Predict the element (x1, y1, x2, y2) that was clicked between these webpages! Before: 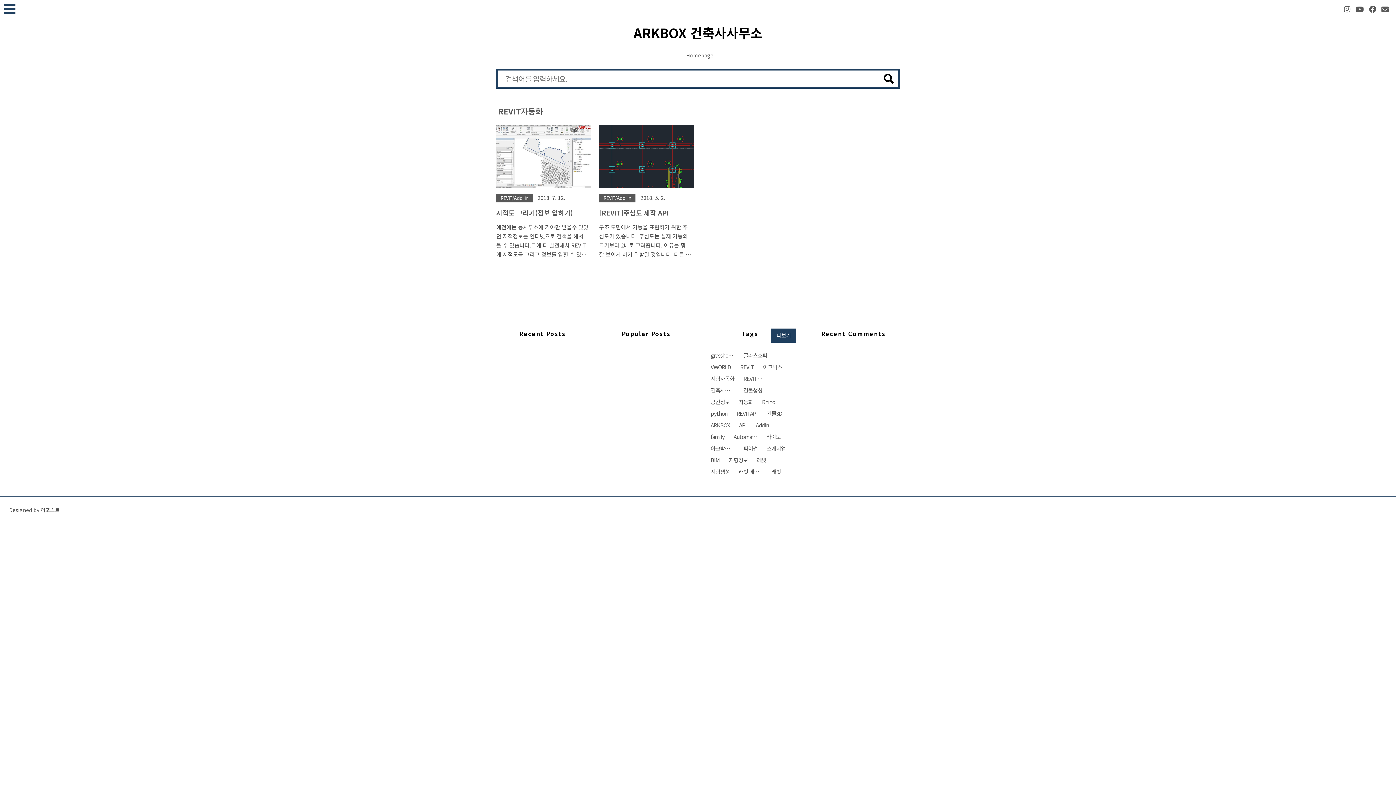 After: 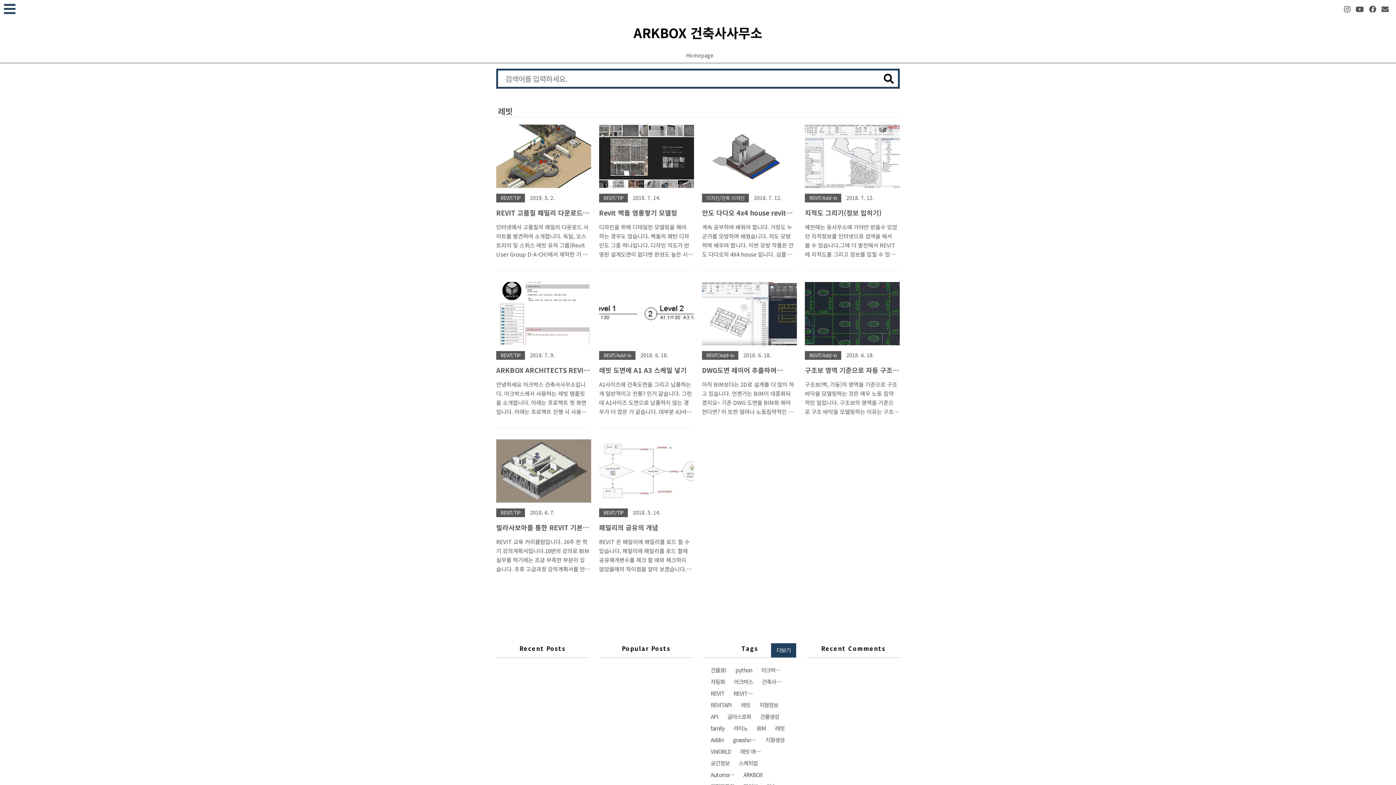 Action: label: 레빗 bbox: (753, 455, 770, 465)